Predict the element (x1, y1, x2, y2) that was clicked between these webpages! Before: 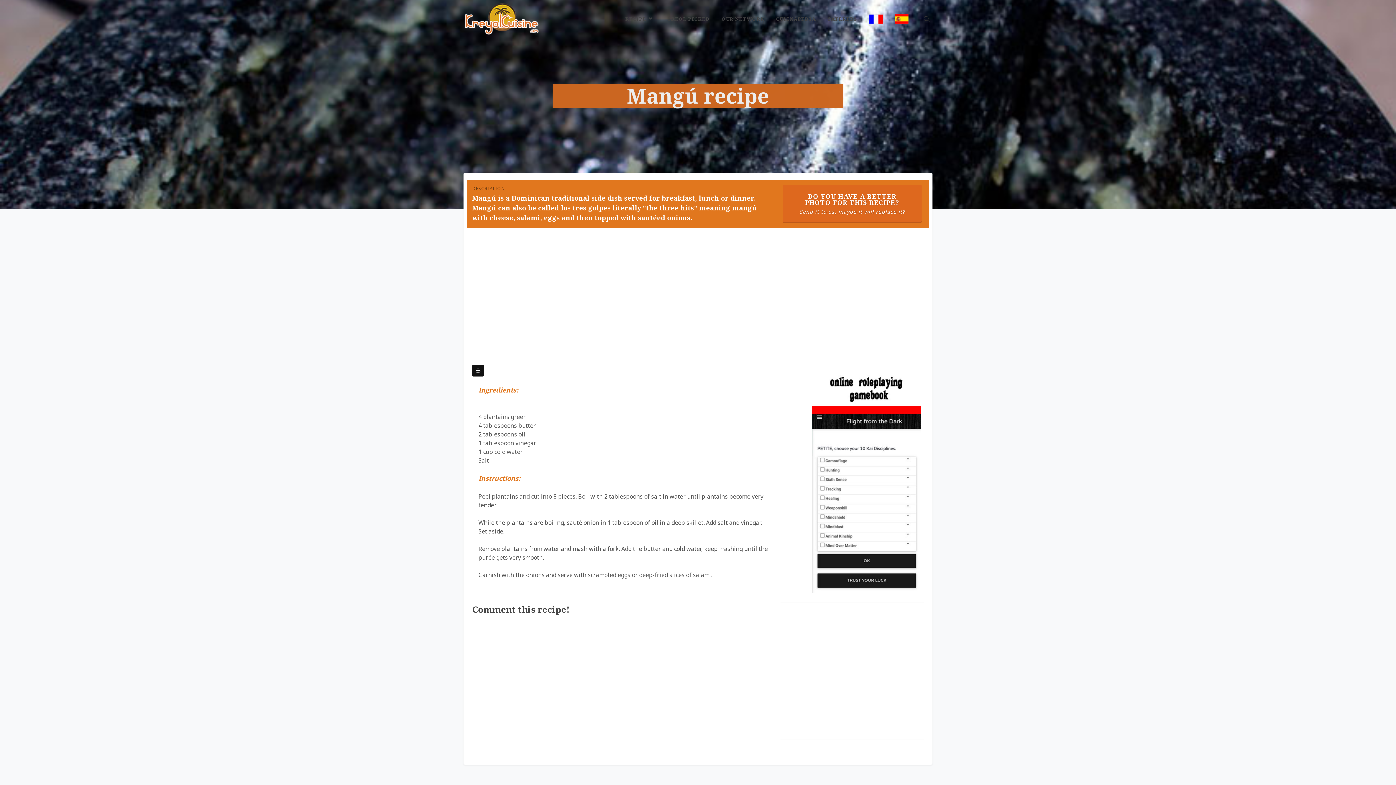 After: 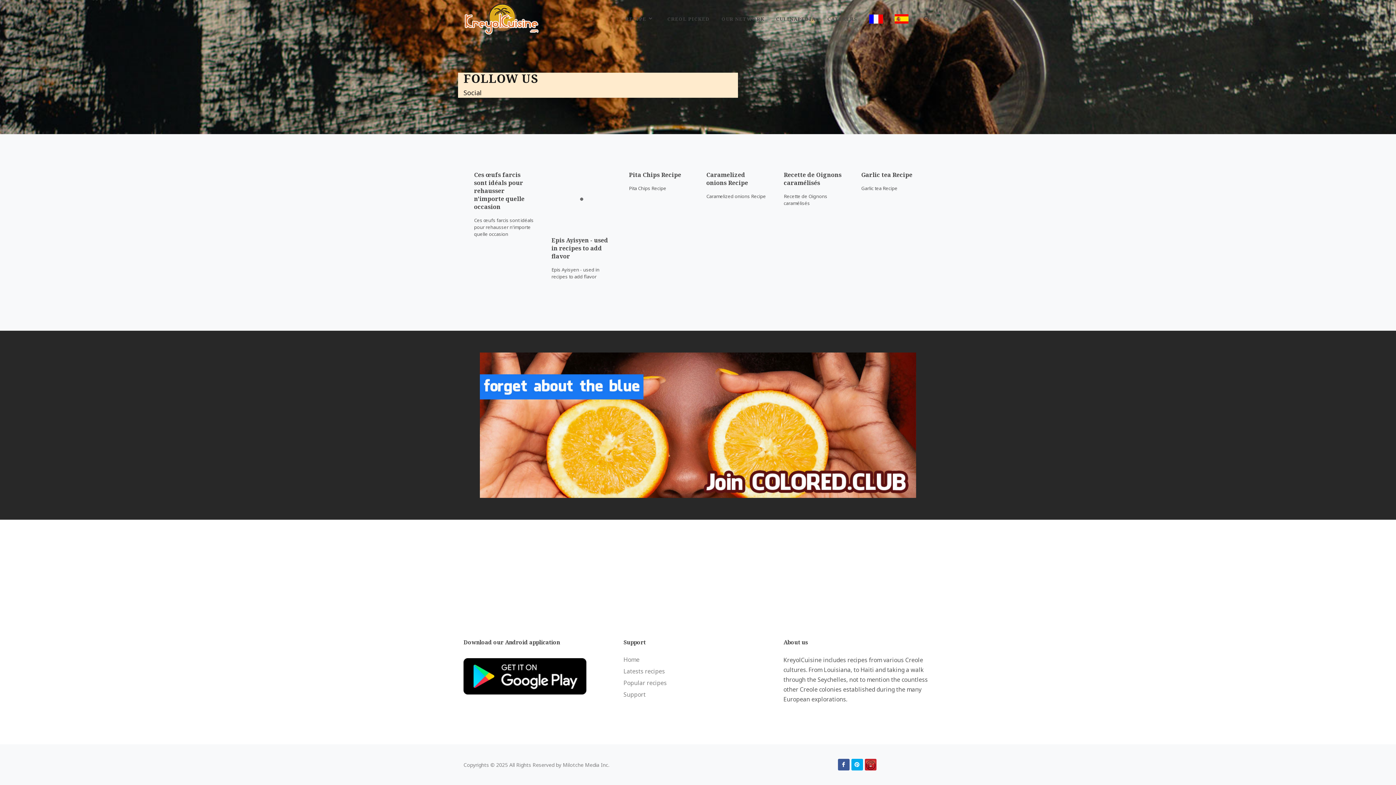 Action: label: OUR NETWORK bbox: (716, 0, 770, 37)